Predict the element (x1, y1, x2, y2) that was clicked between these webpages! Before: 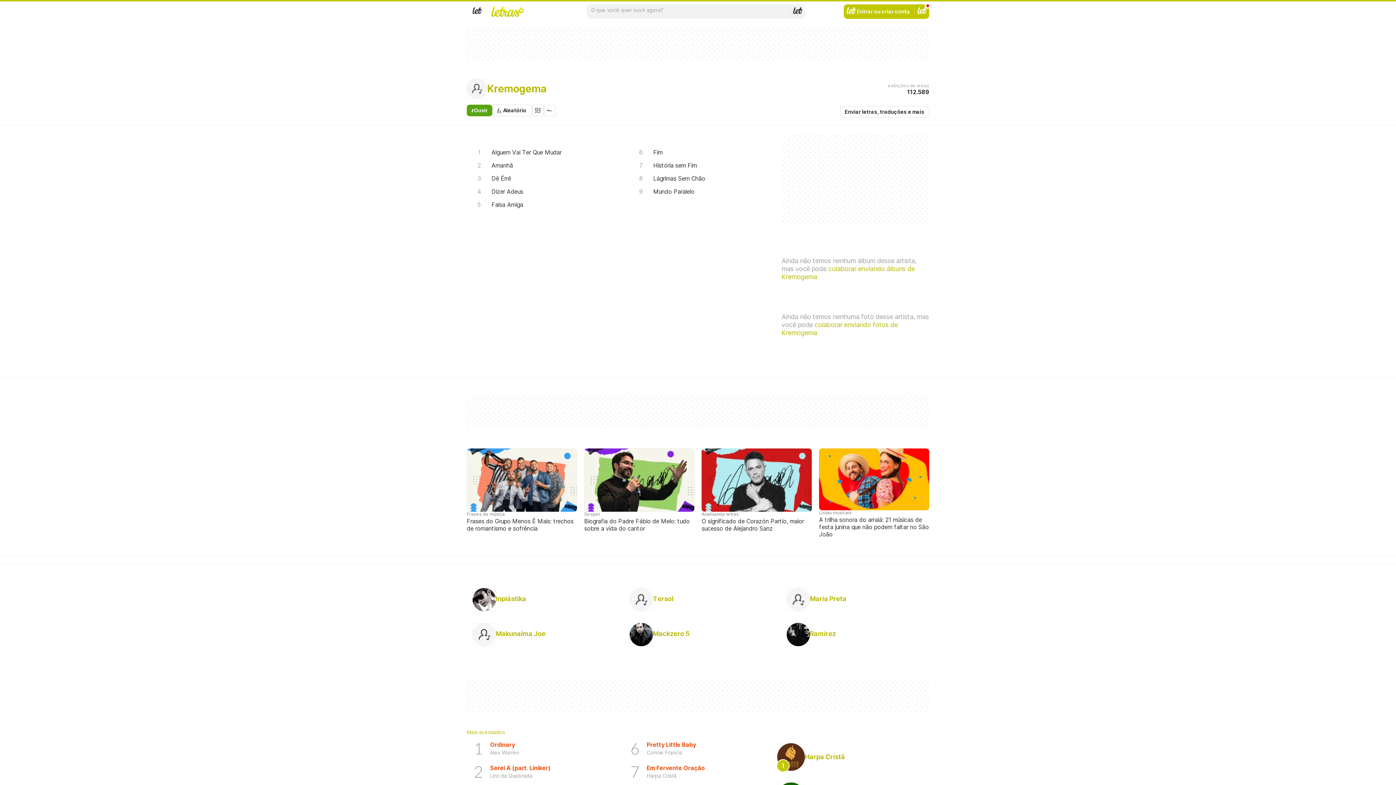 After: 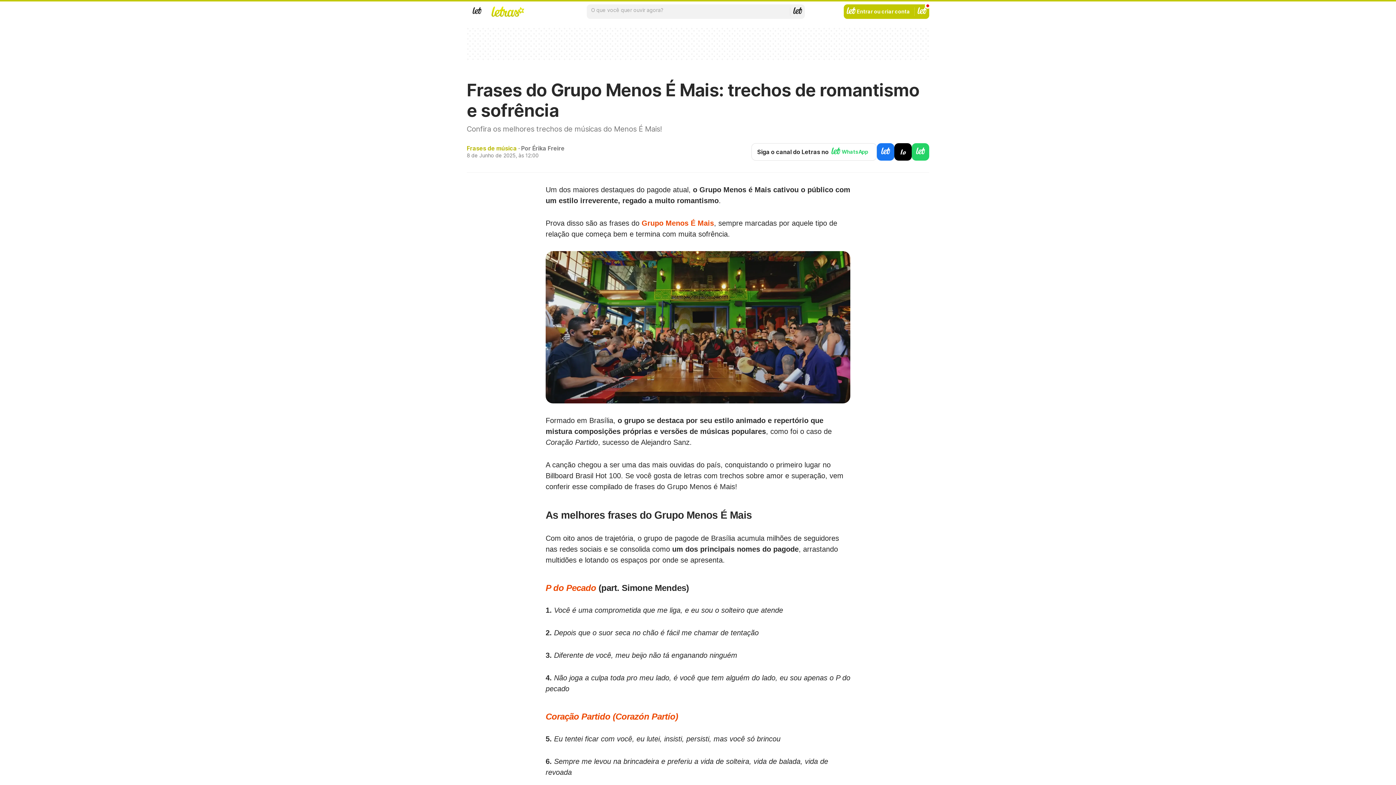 Action: bbox: (464, 445, 580, 535) label: Frases de música
Frases do Grupo Menos É Mais: trechos de romantismo e sofrência 